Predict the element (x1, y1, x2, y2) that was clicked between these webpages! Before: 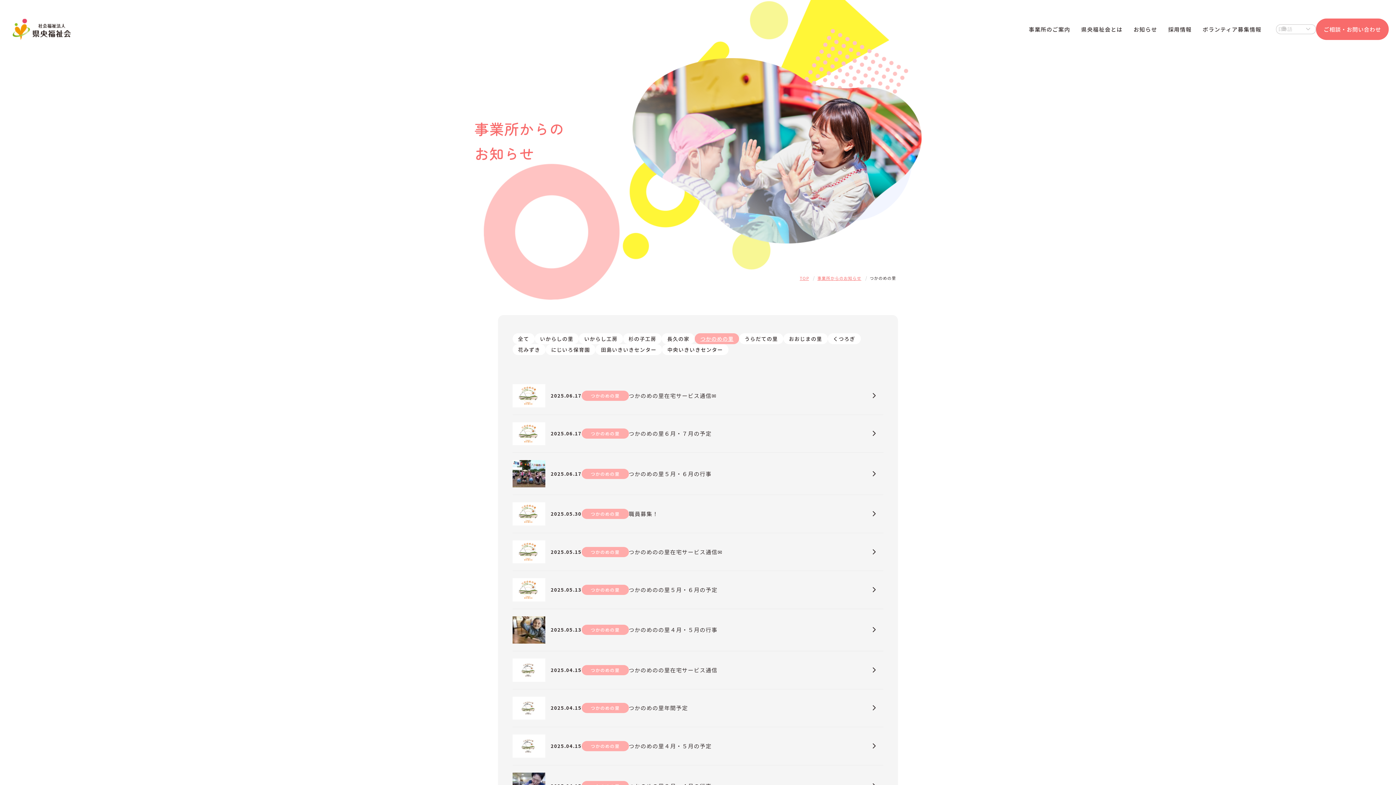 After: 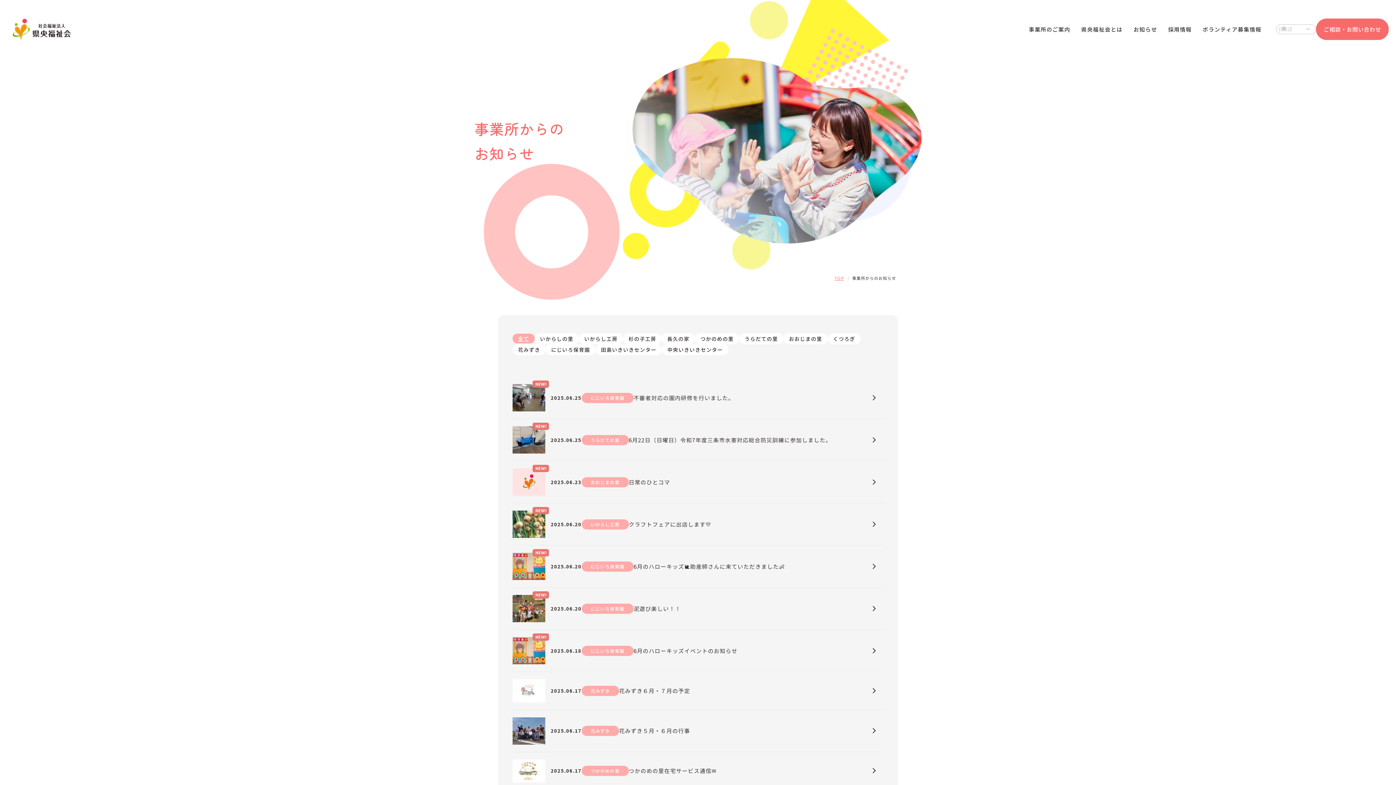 Action: label: 全て bbox: (512, 333, 534, 344)